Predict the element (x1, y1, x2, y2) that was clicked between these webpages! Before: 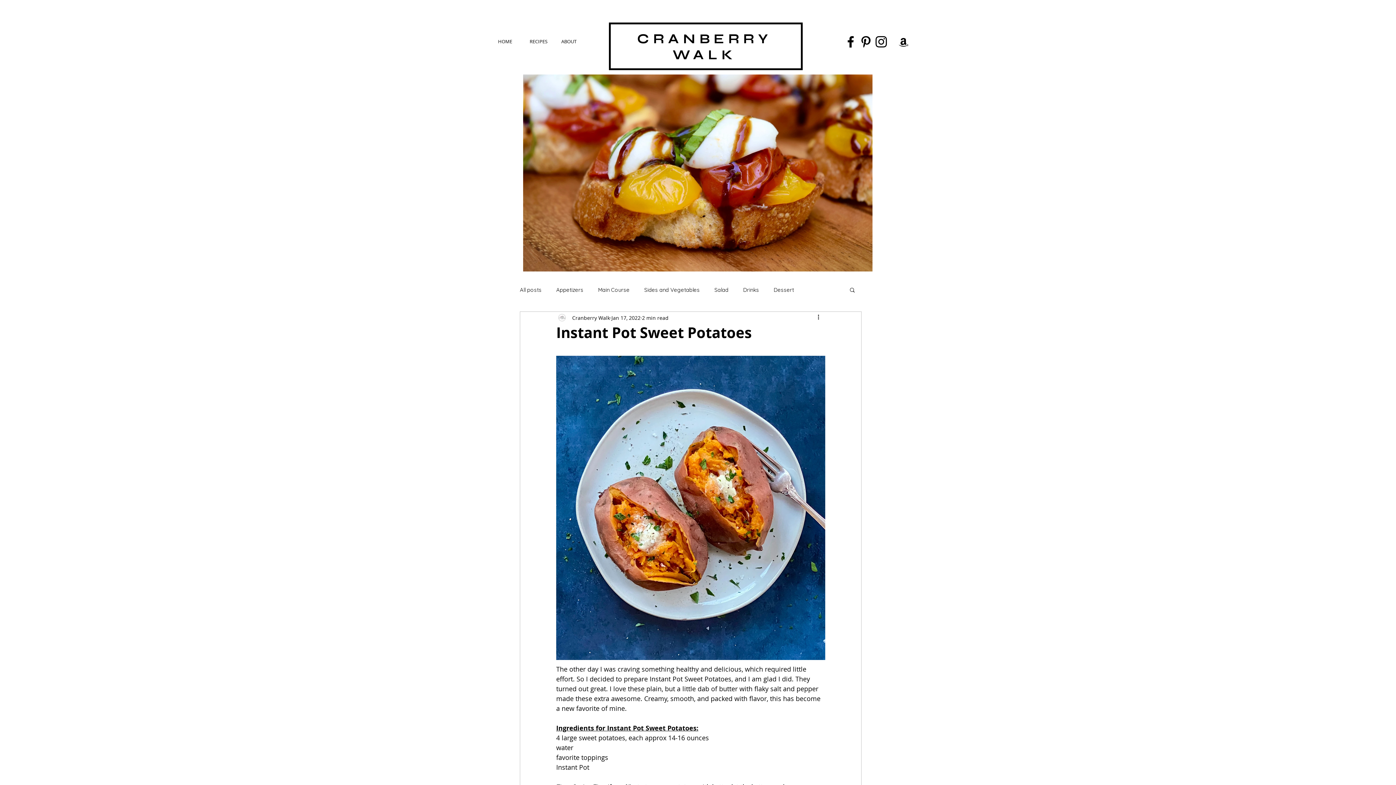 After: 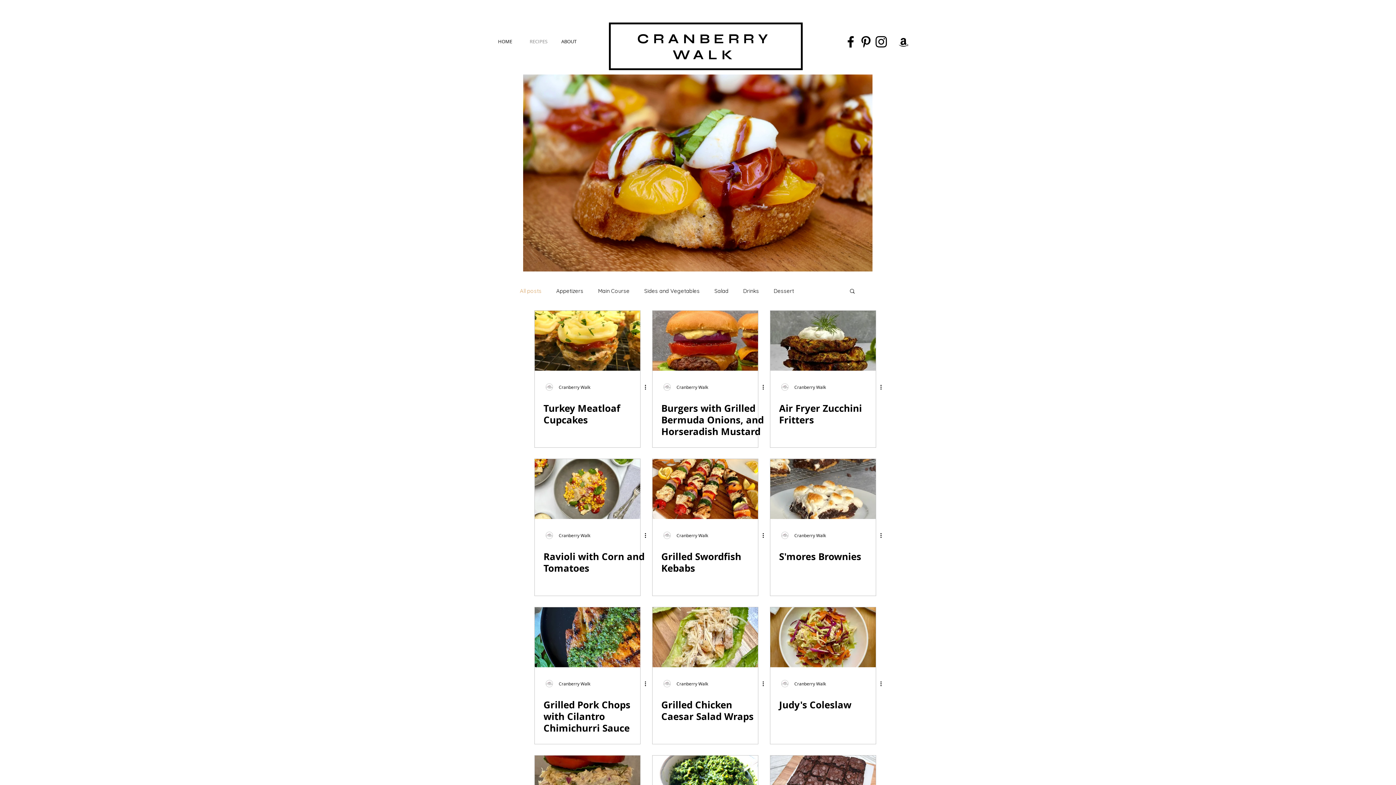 Action: bbox: (524, 33, 556, 49) label: RECIPES